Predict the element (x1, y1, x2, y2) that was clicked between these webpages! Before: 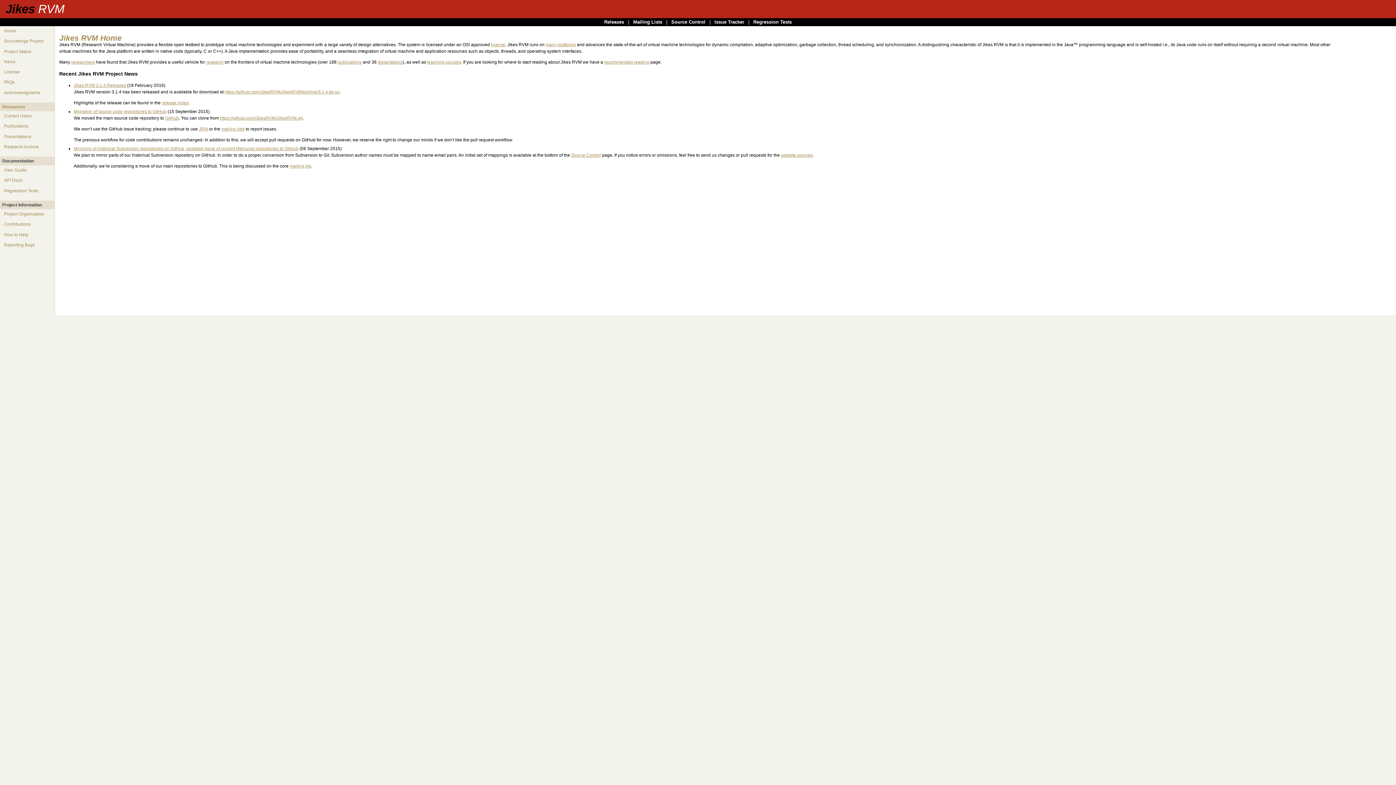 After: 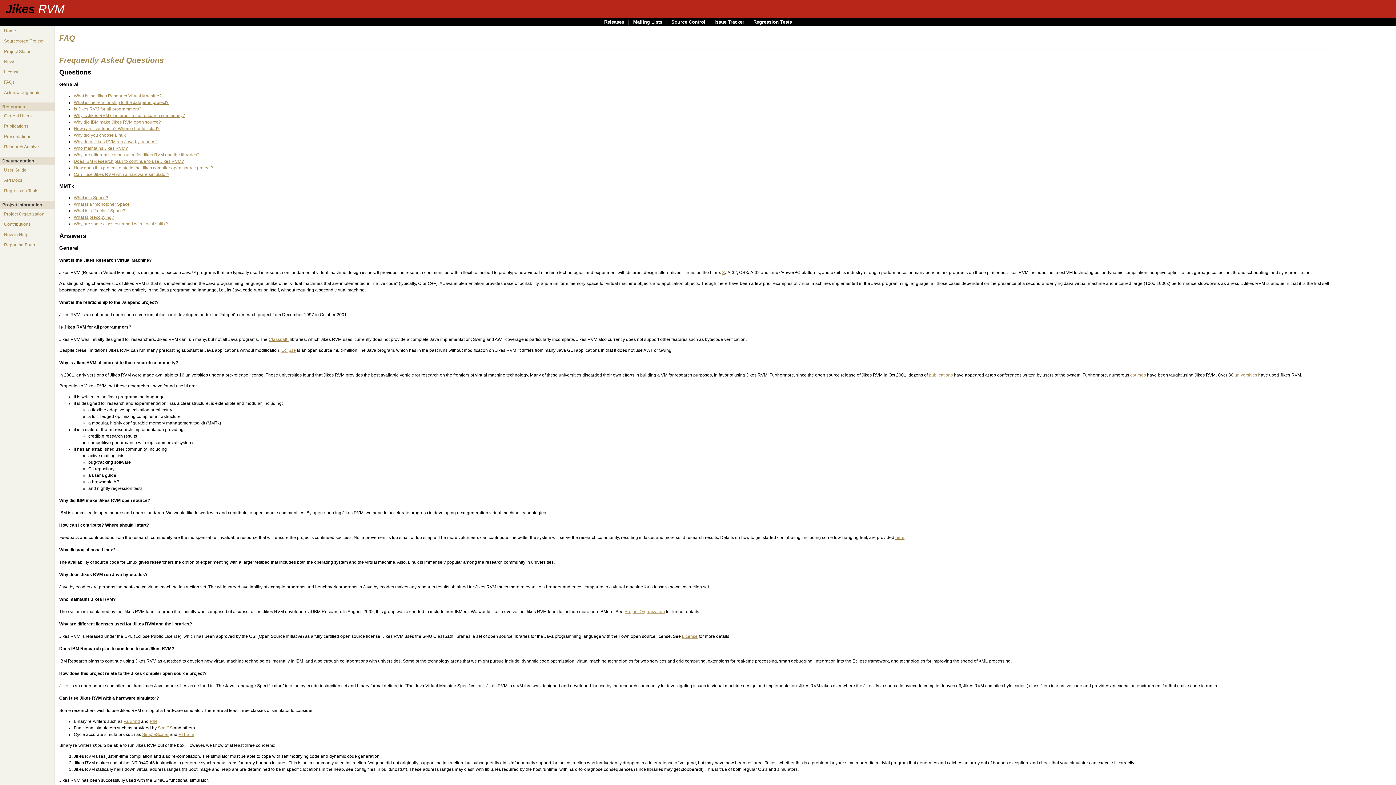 Action: label: FAQs bbox: (4, 79, 14, 84)